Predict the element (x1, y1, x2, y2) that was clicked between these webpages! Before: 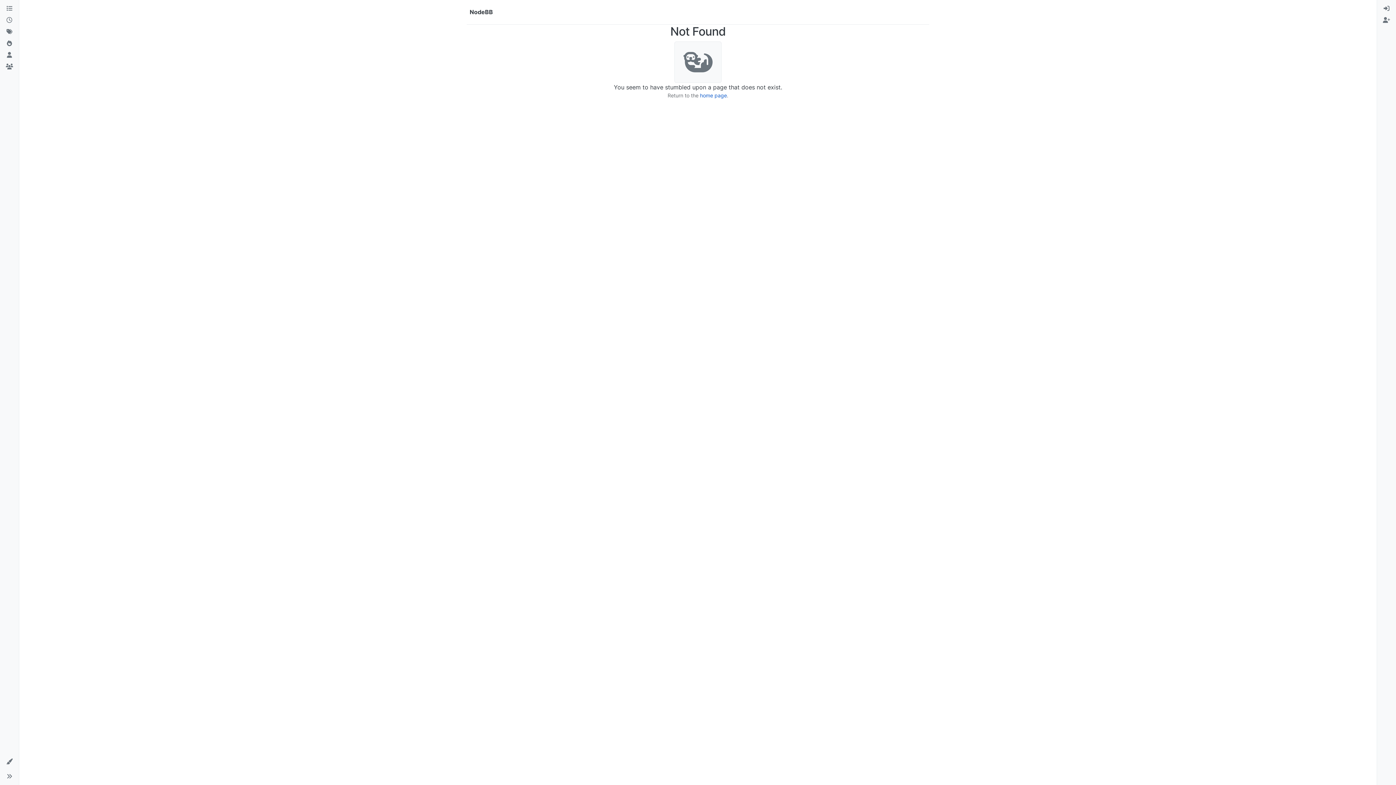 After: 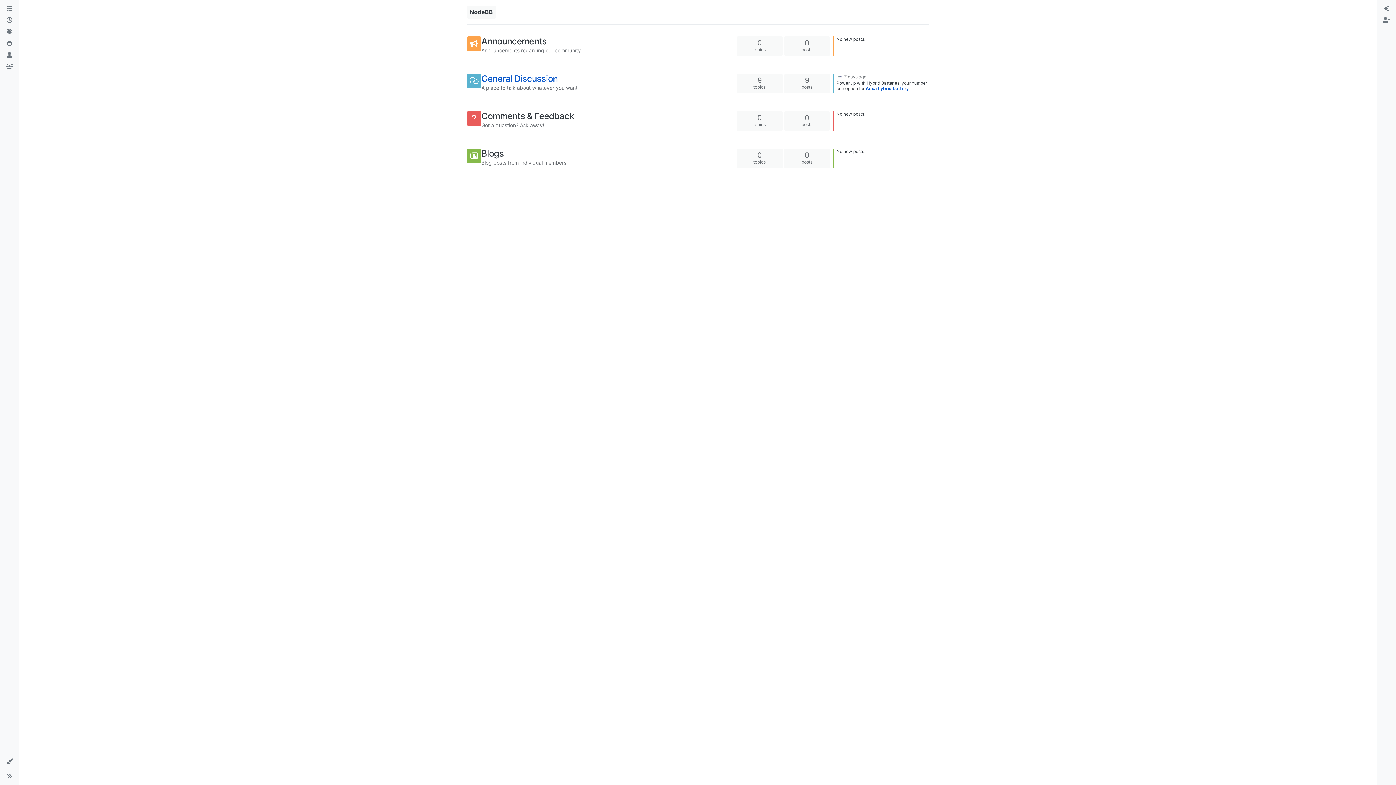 Action: bbox: (469, 8, 493, 15) label: NodeBB